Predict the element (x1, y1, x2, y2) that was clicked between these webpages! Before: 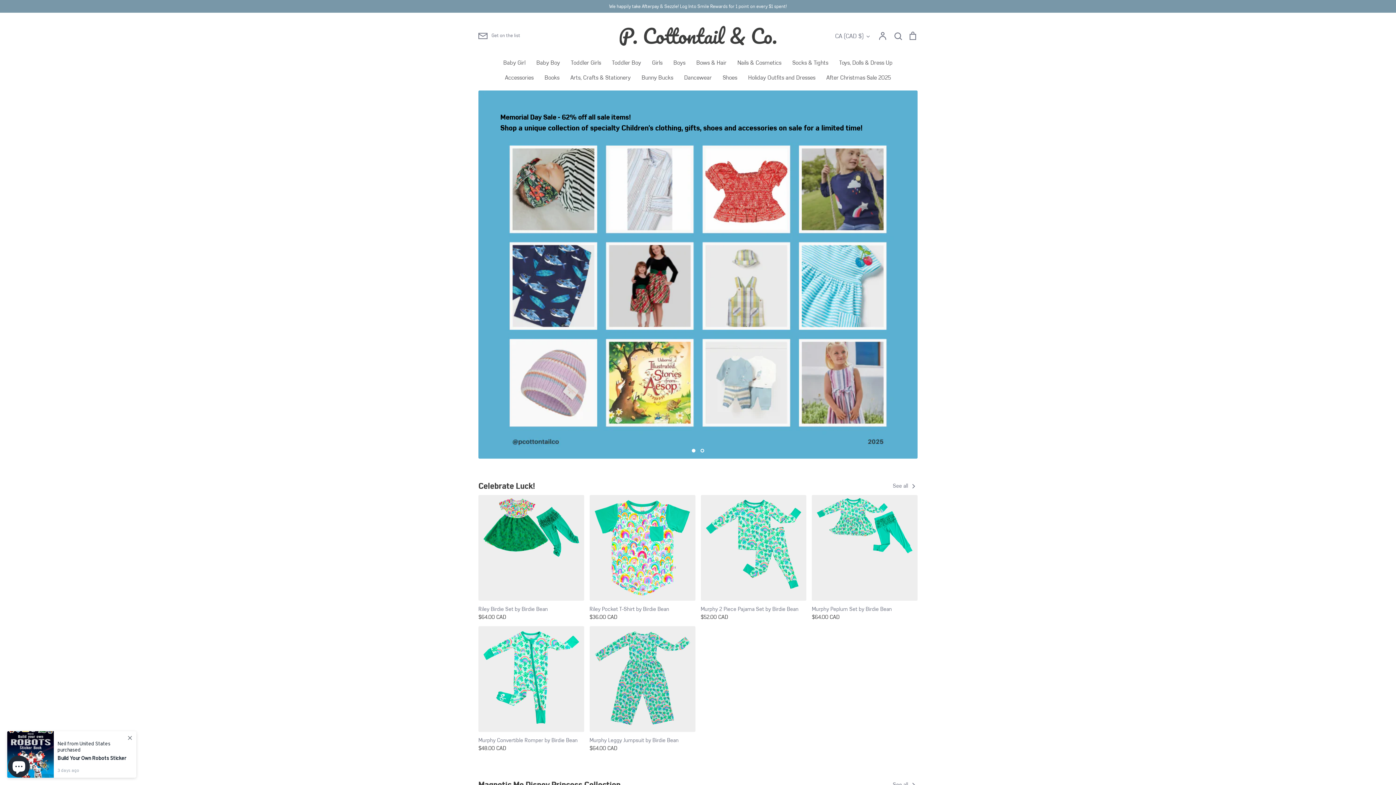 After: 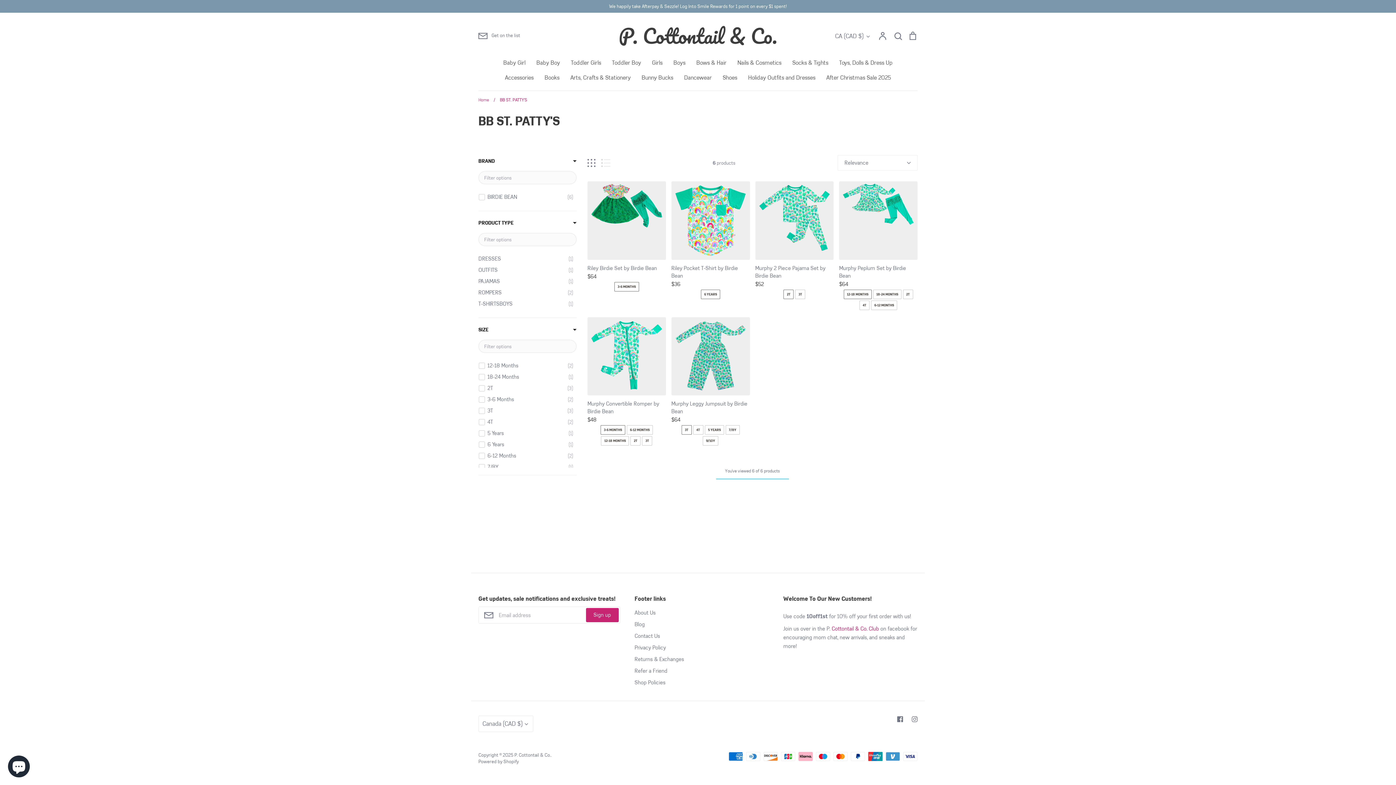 Action: bbox: (893, 482, 917, 489) label: See all 